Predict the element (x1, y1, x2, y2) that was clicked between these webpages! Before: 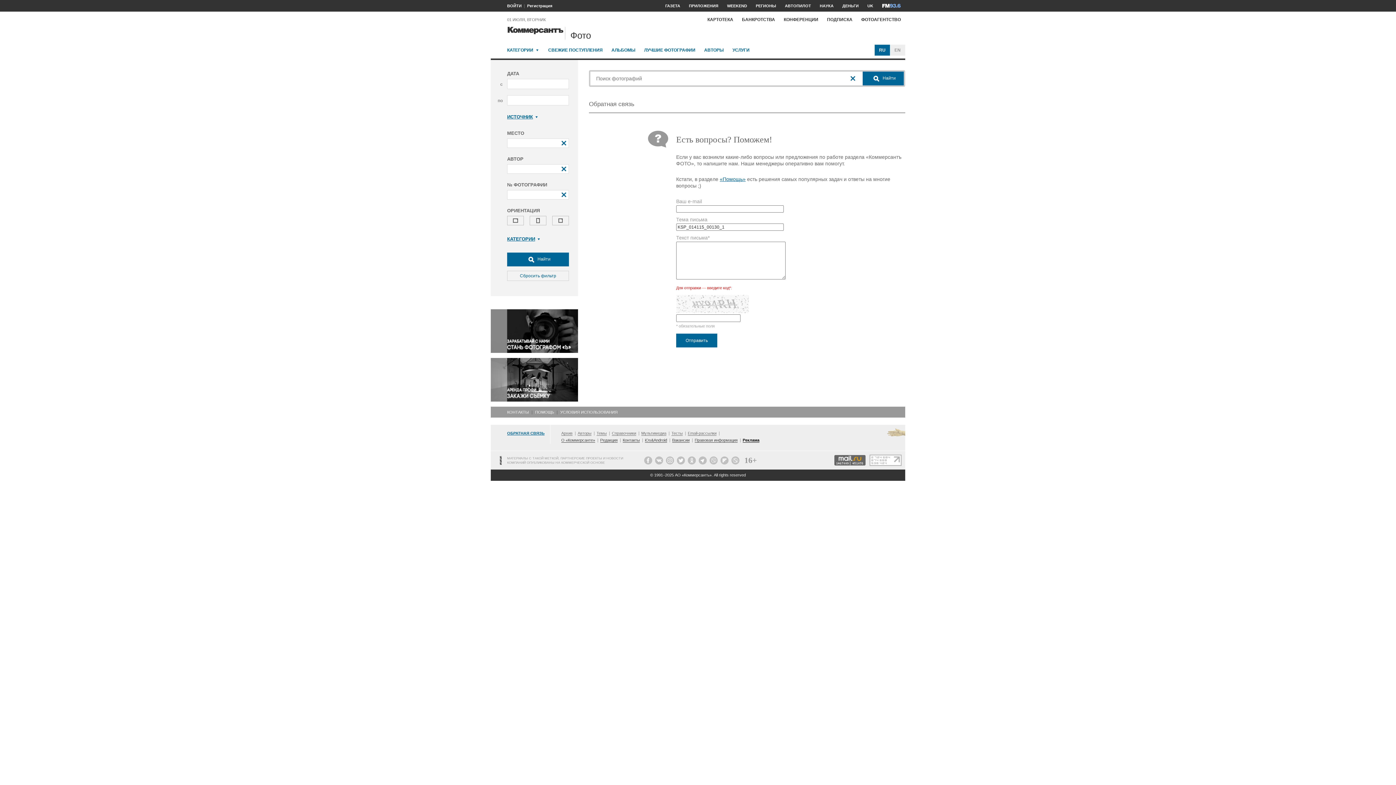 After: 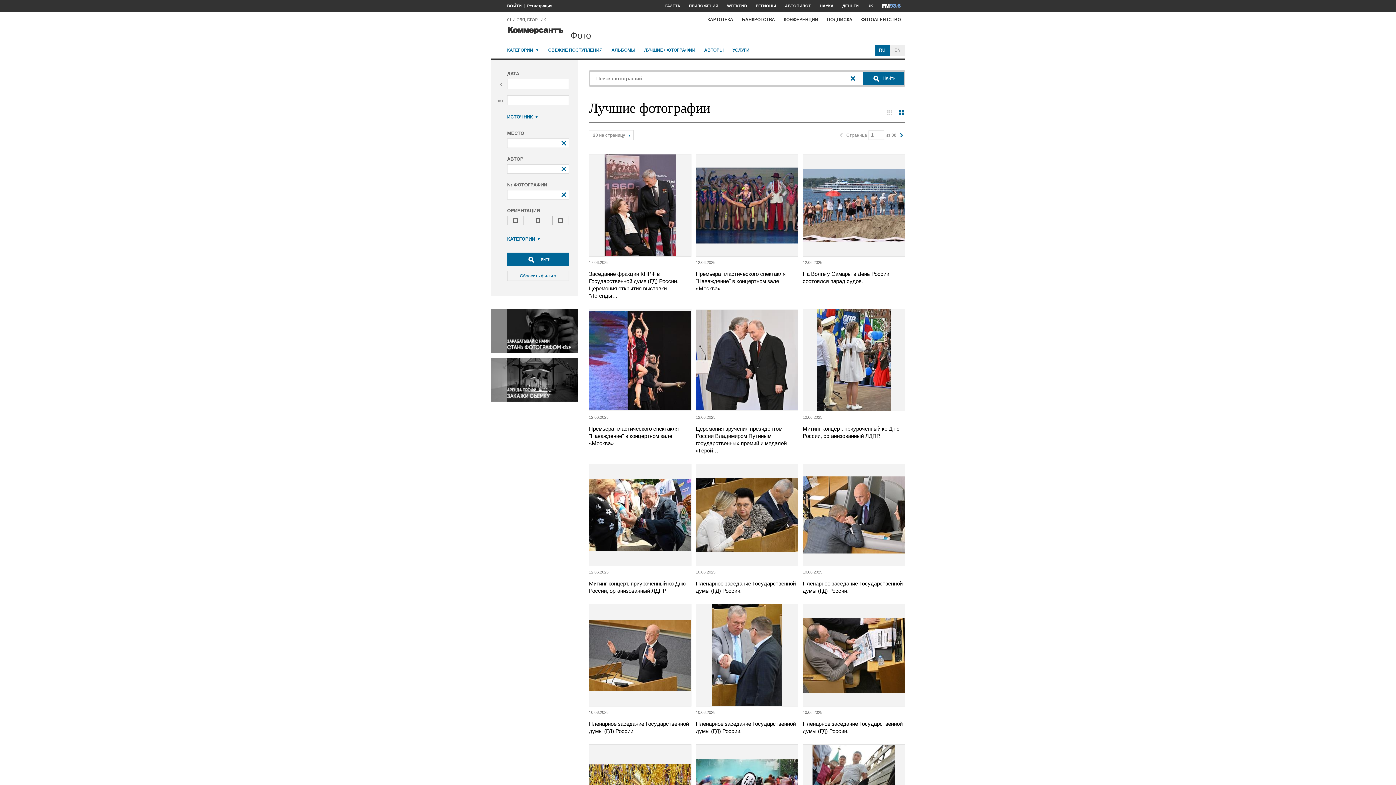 Action: label: ЛУЧШИЕ ФОТОГРАФИИ bbox: (644, 44, 695, 55)